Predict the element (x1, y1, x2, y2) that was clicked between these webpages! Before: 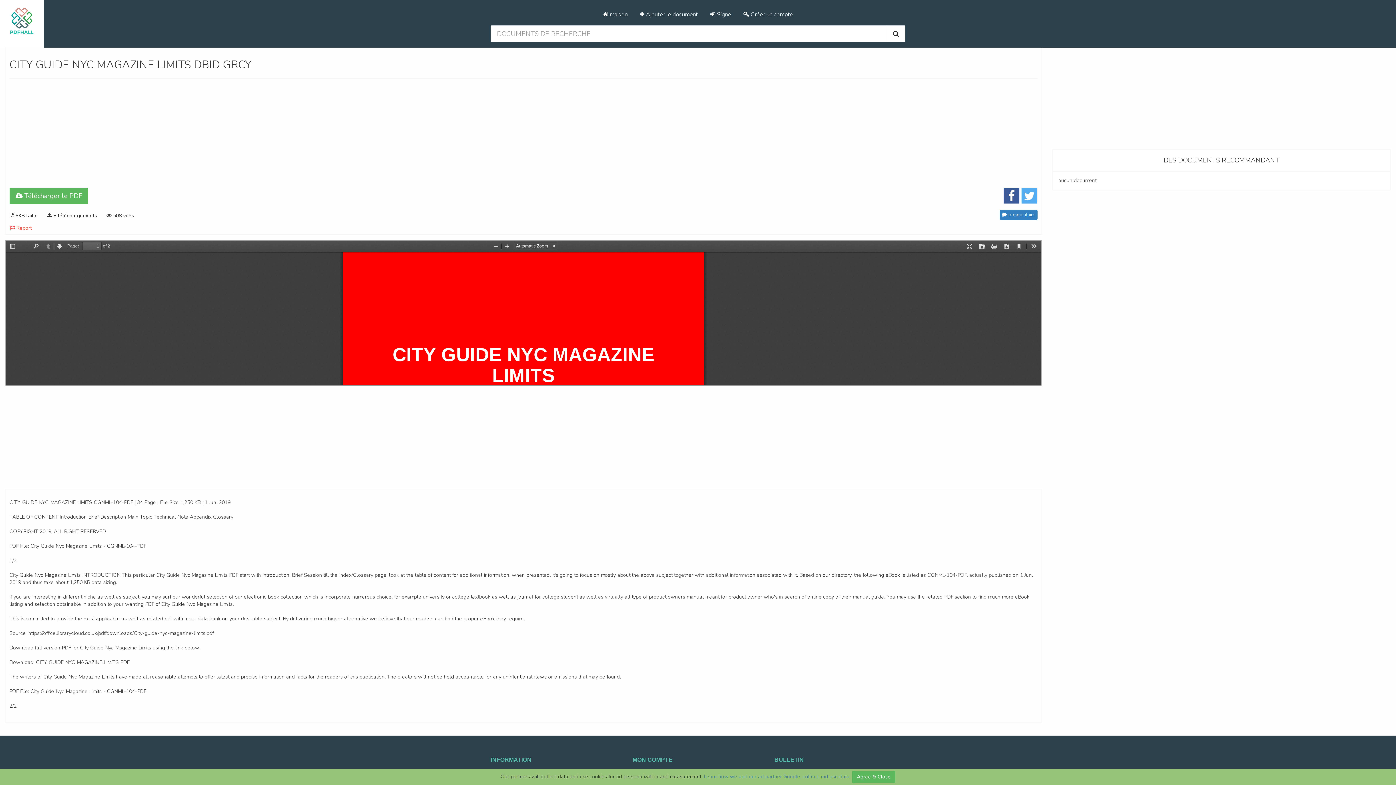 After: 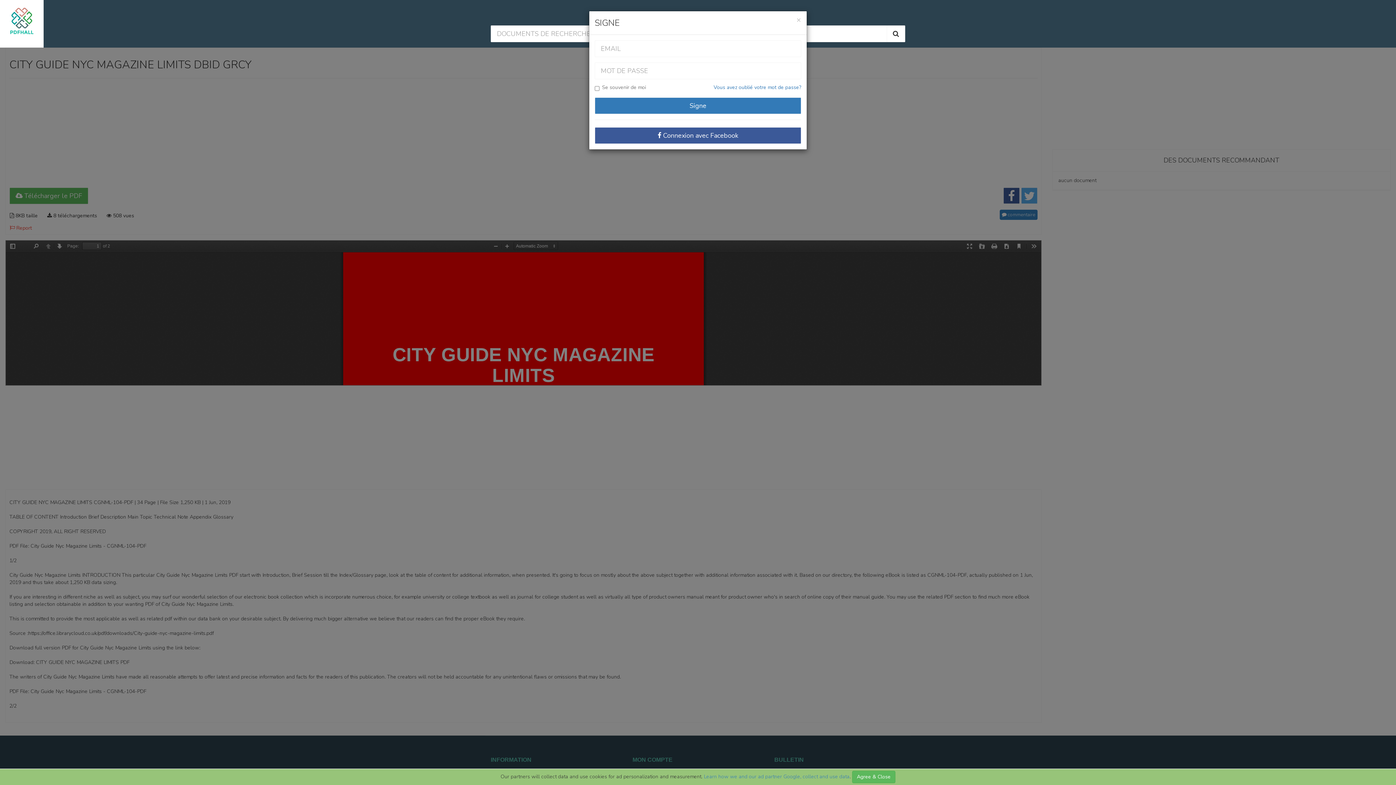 Action: label:  Signe bbox: (705, 5, 736, 23)